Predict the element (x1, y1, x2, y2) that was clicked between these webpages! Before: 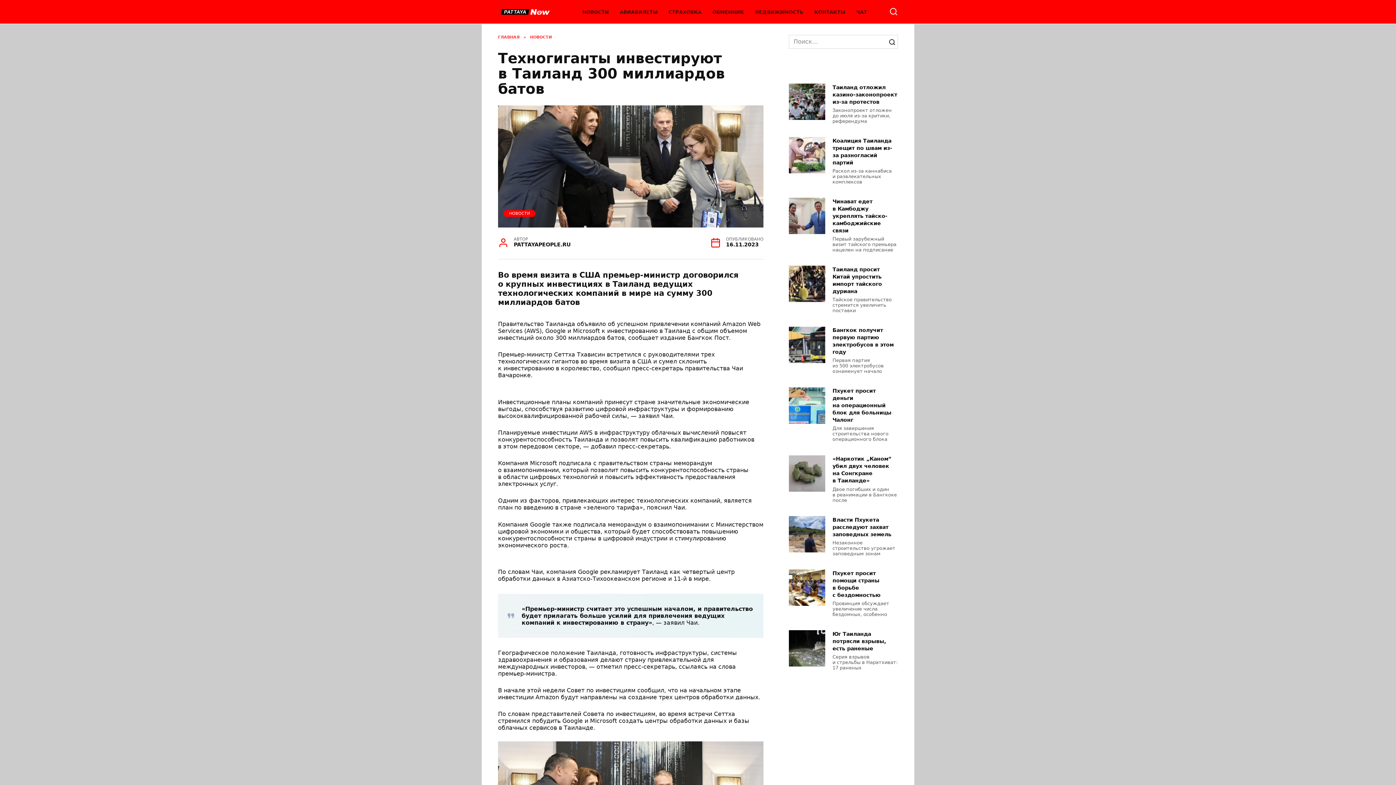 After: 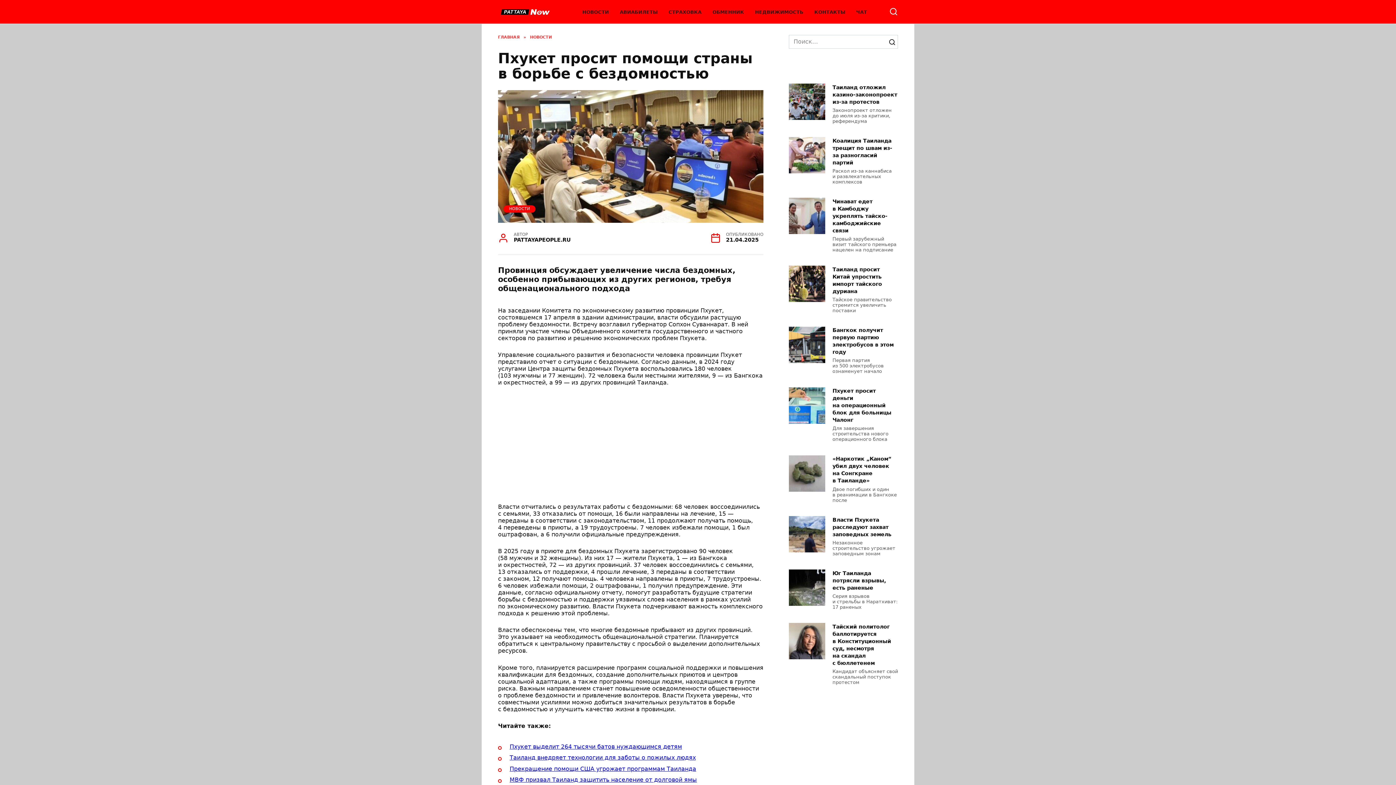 Action: bbox: (832, 570, 880, 598) label: Пхукет просит помощи страны в борьбе с бездомностью